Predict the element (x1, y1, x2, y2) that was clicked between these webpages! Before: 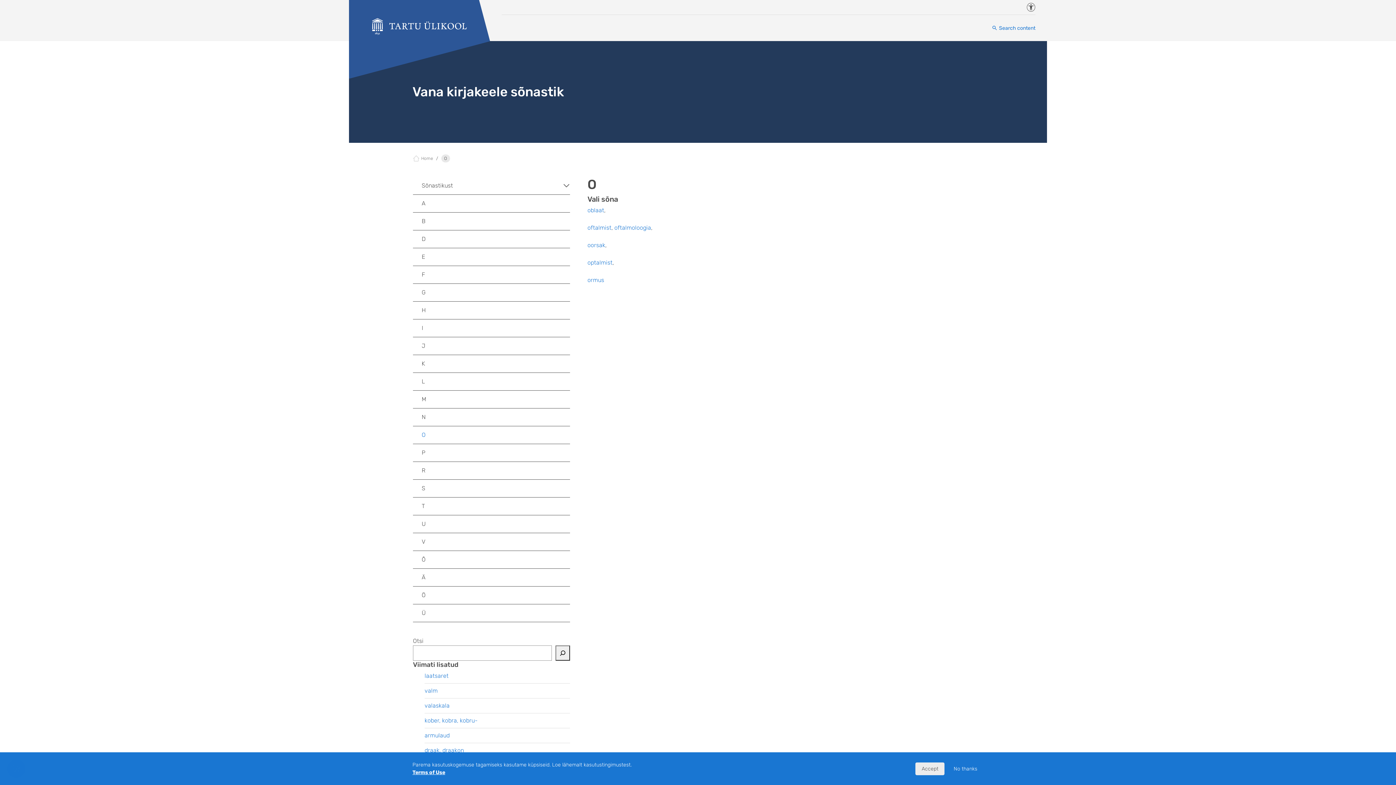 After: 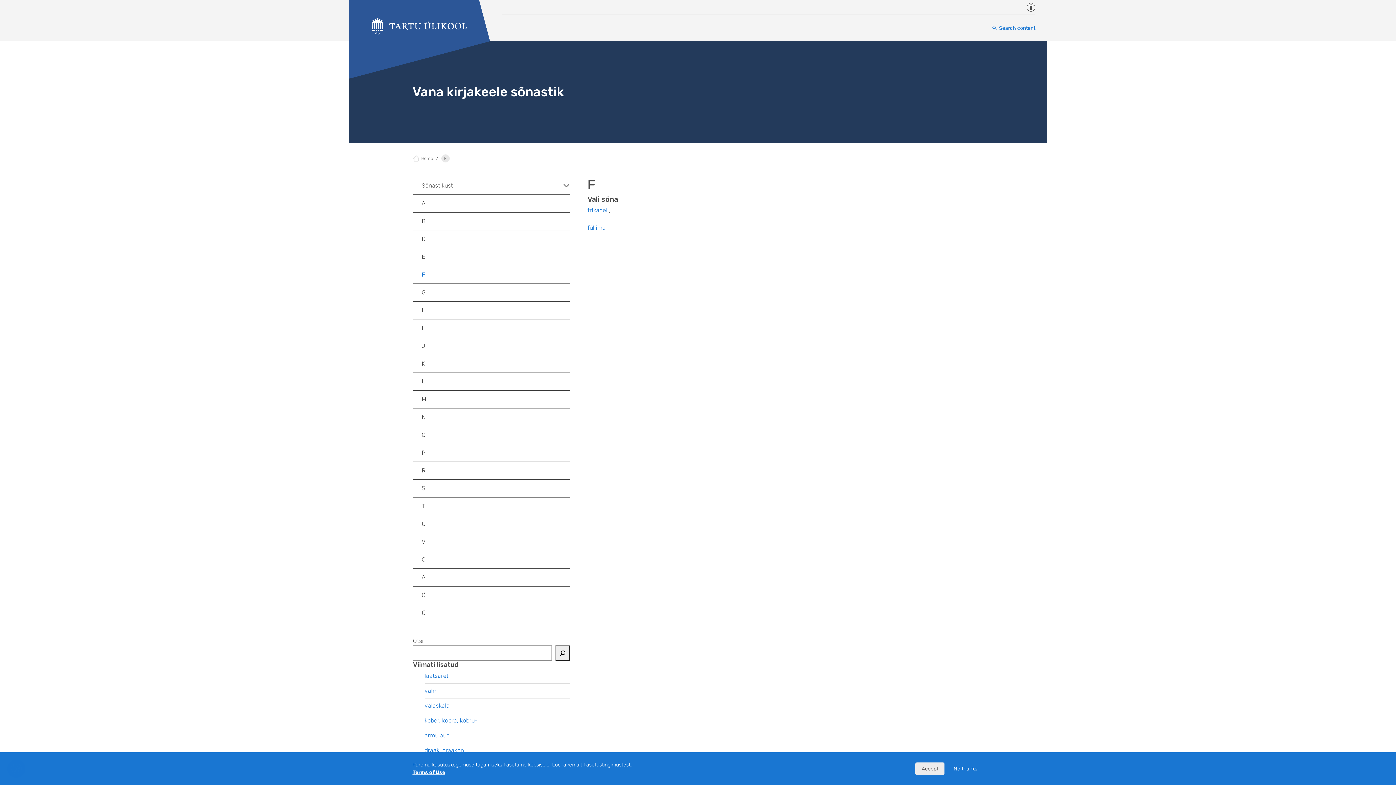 Action: label: F bbox: (413, 266, 570, 283)